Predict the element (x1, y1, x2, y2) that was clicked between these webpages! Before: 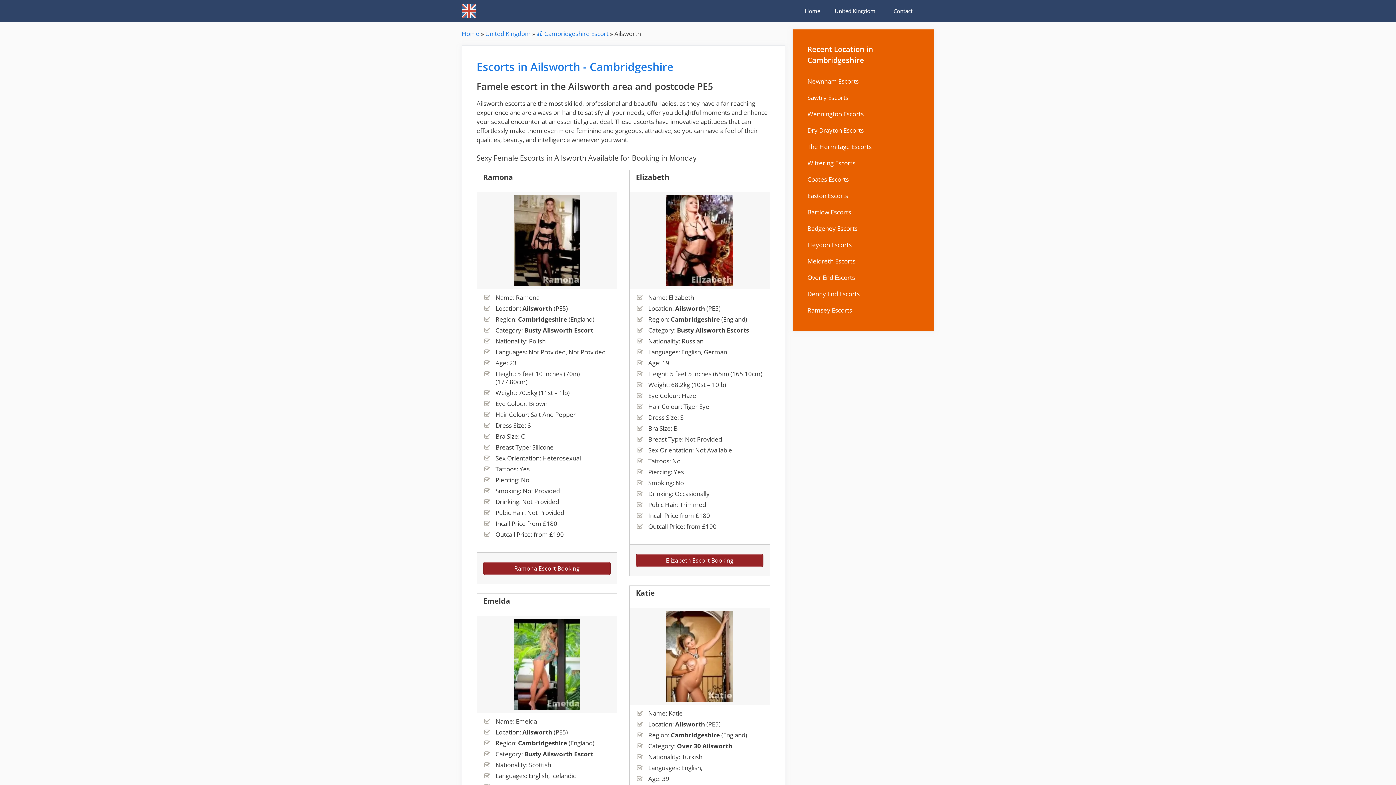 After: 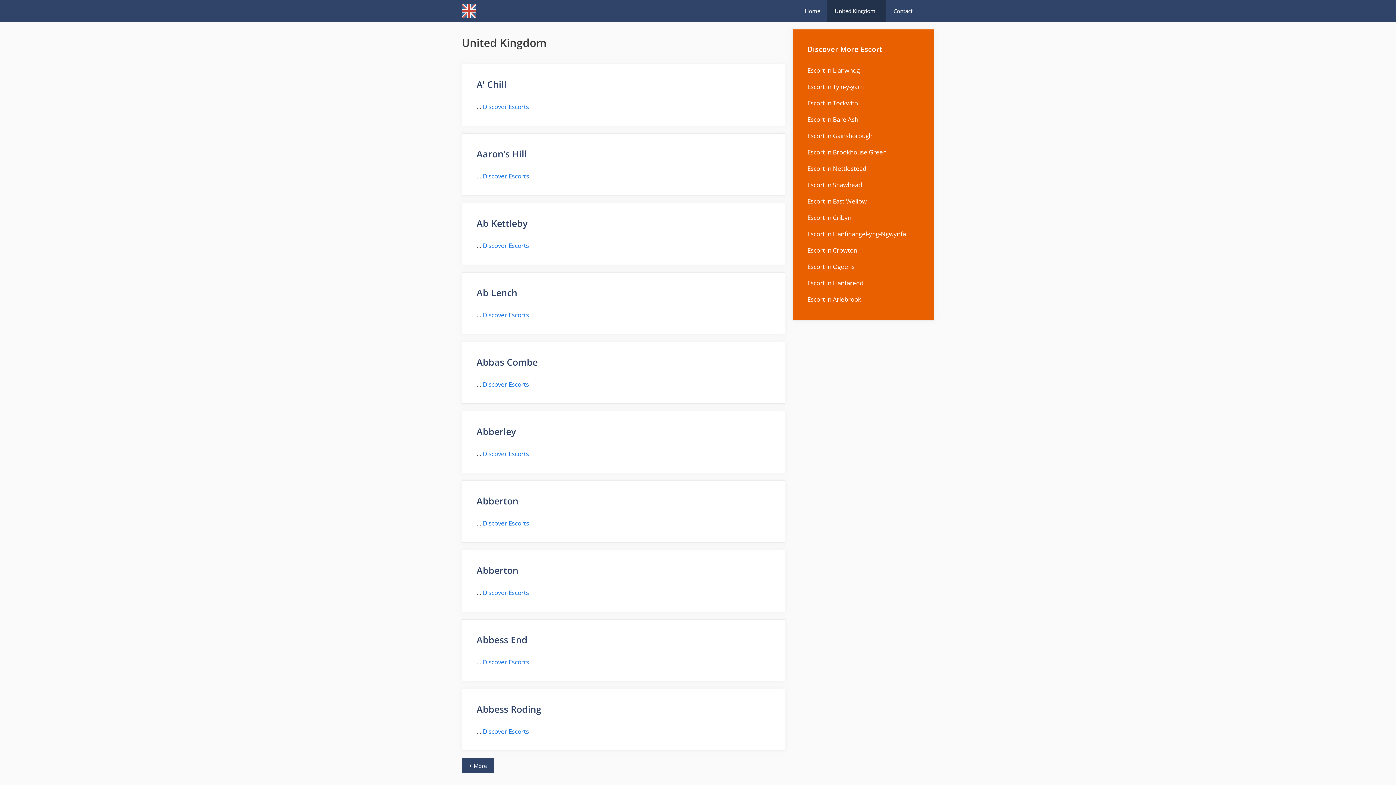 Action: label: United Kingdom bbox: (827, 0, 886, 21)